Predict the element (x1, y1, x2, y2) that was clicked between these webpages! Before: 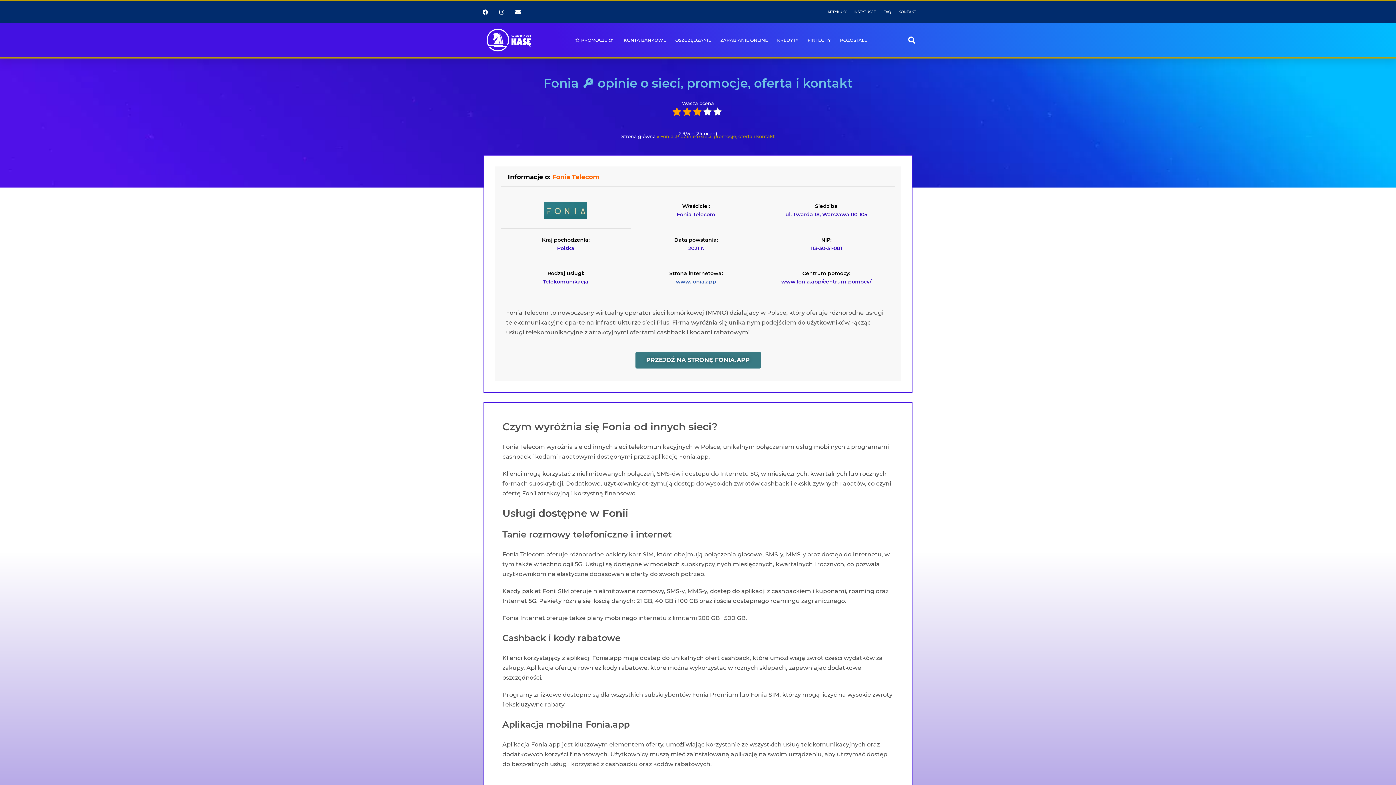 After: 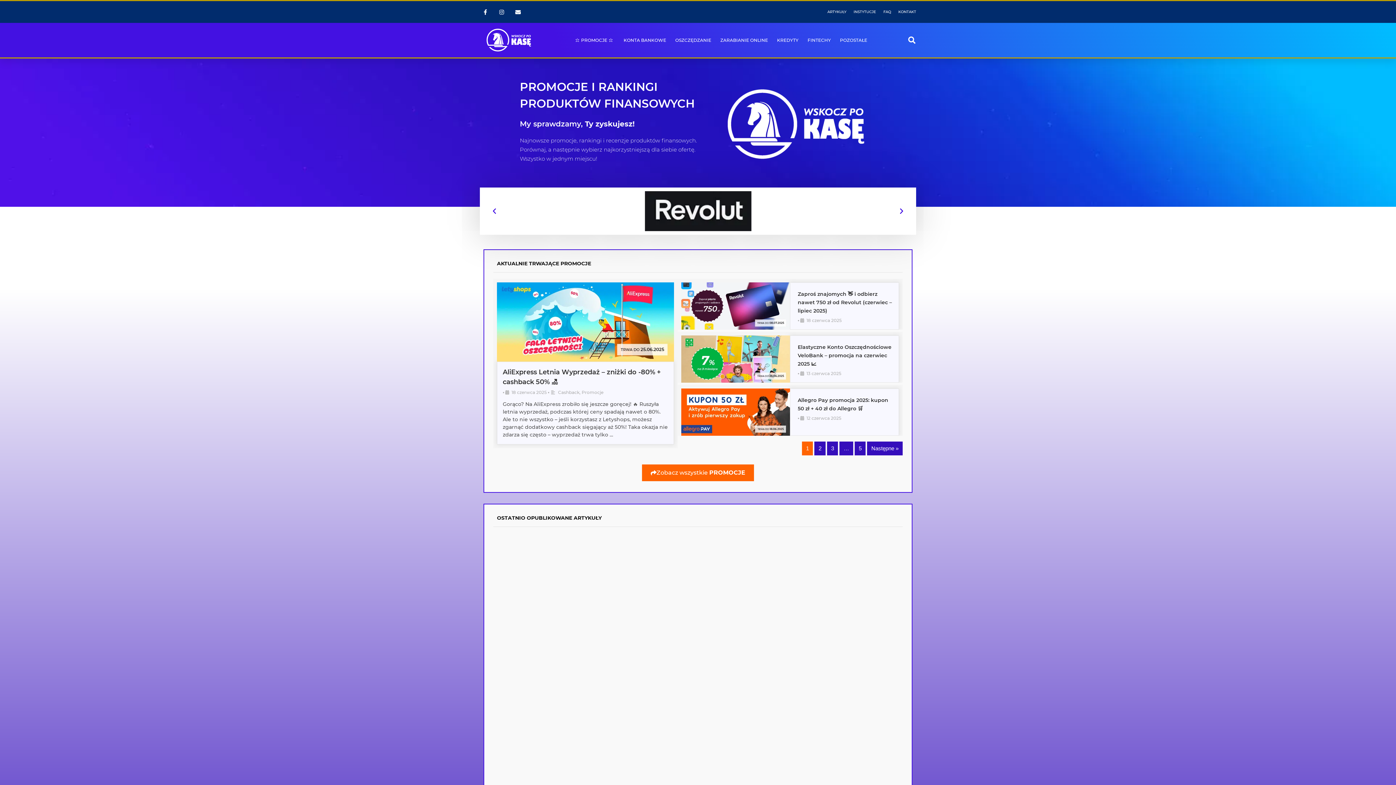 Action: bbox: (483, 27, 534, 52)